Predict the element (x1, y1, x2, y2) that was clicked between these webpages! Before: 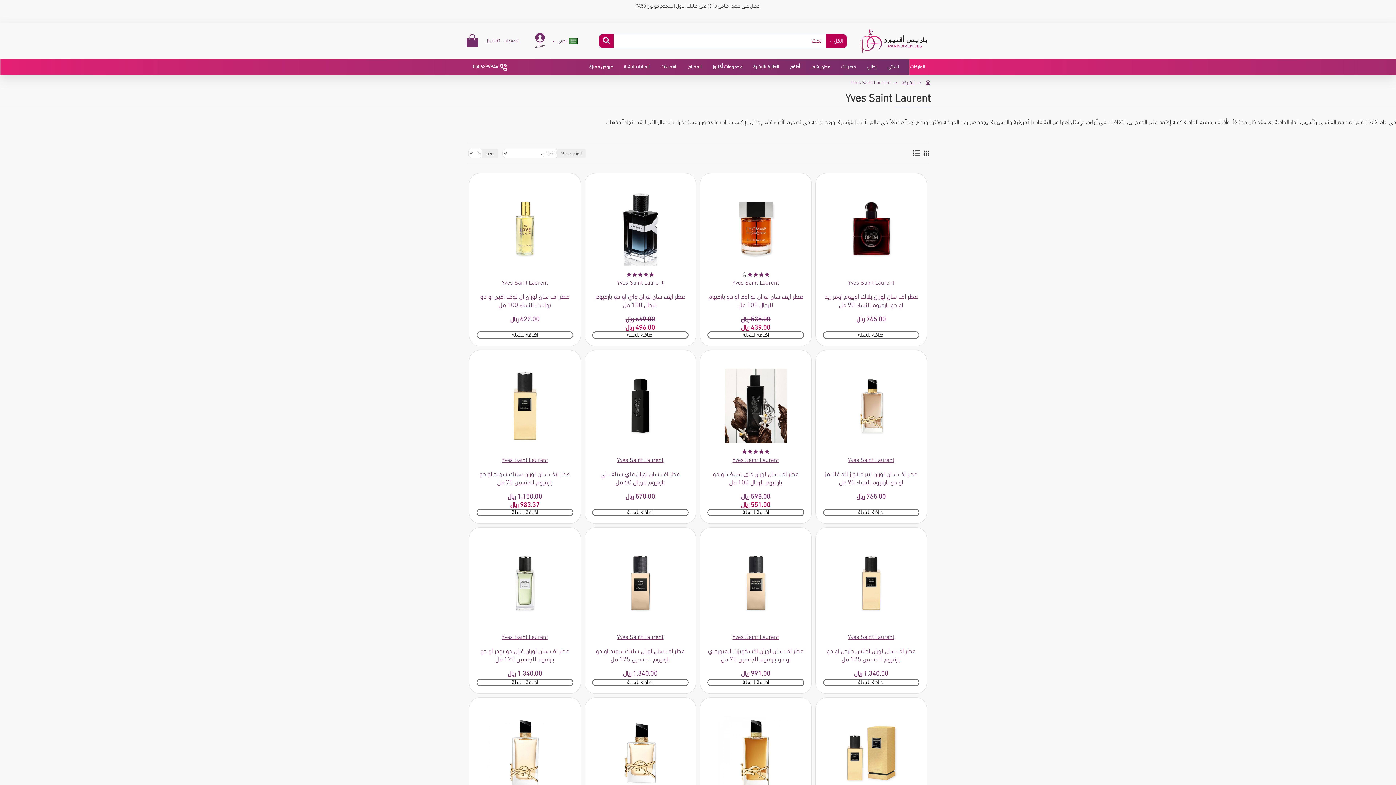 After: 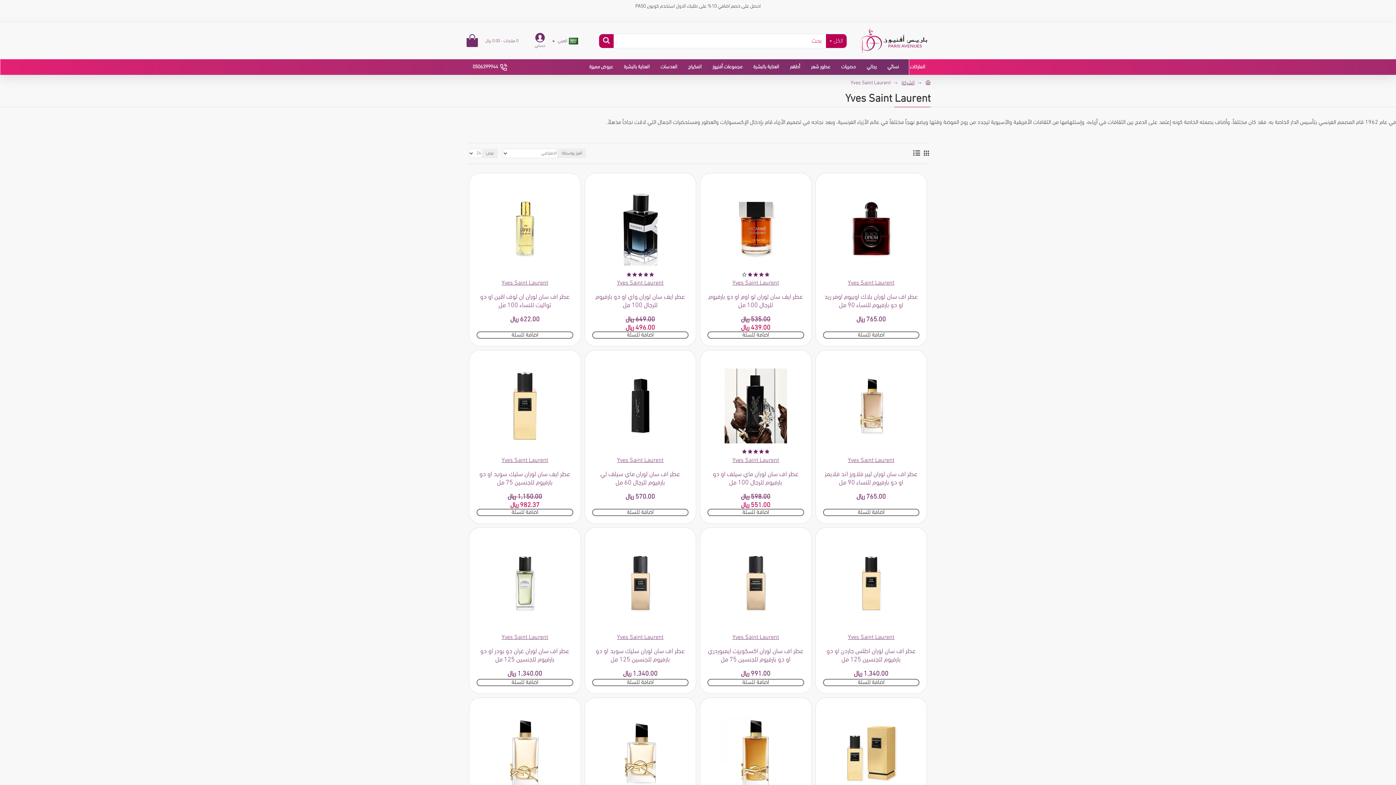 Action: label: Yves Saint Laurent bbox: (617, 633, 663, 642)